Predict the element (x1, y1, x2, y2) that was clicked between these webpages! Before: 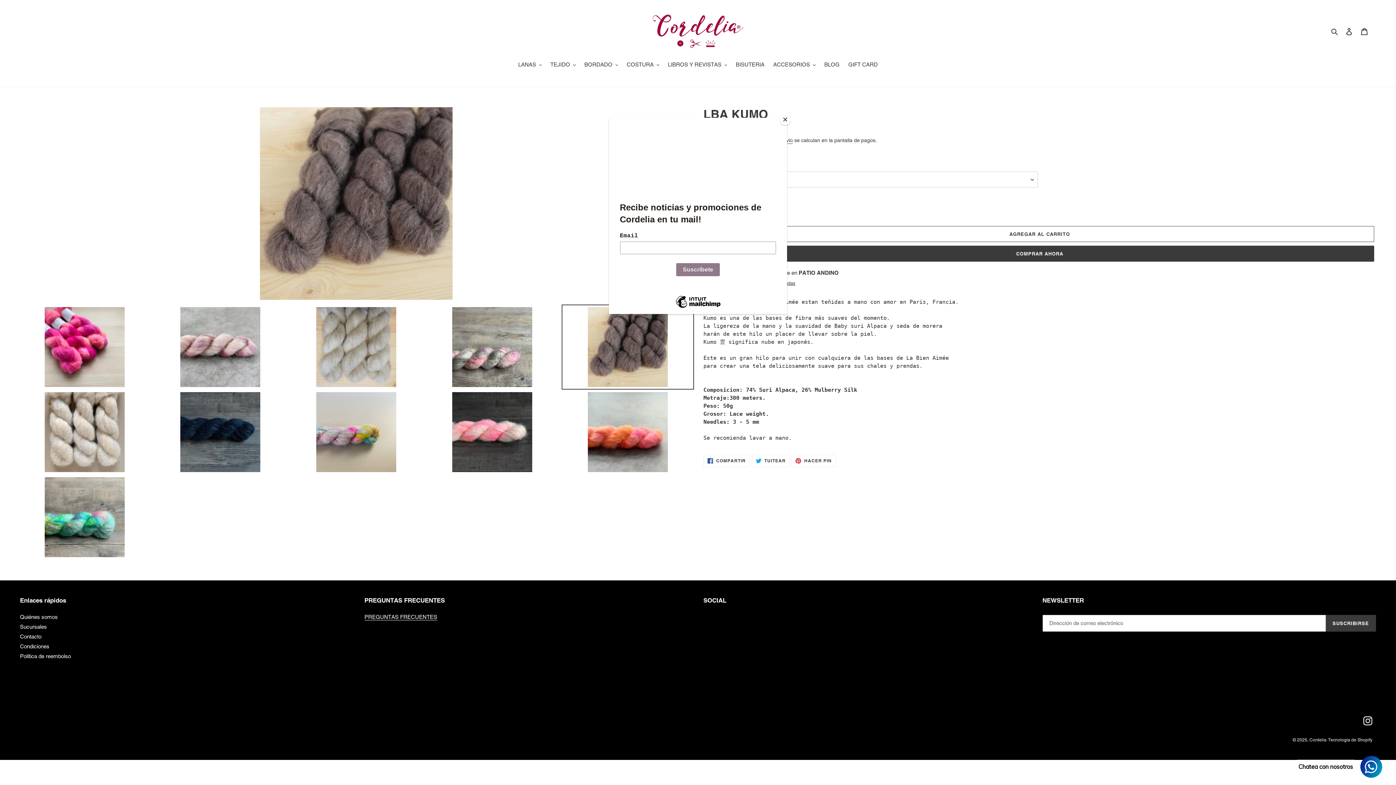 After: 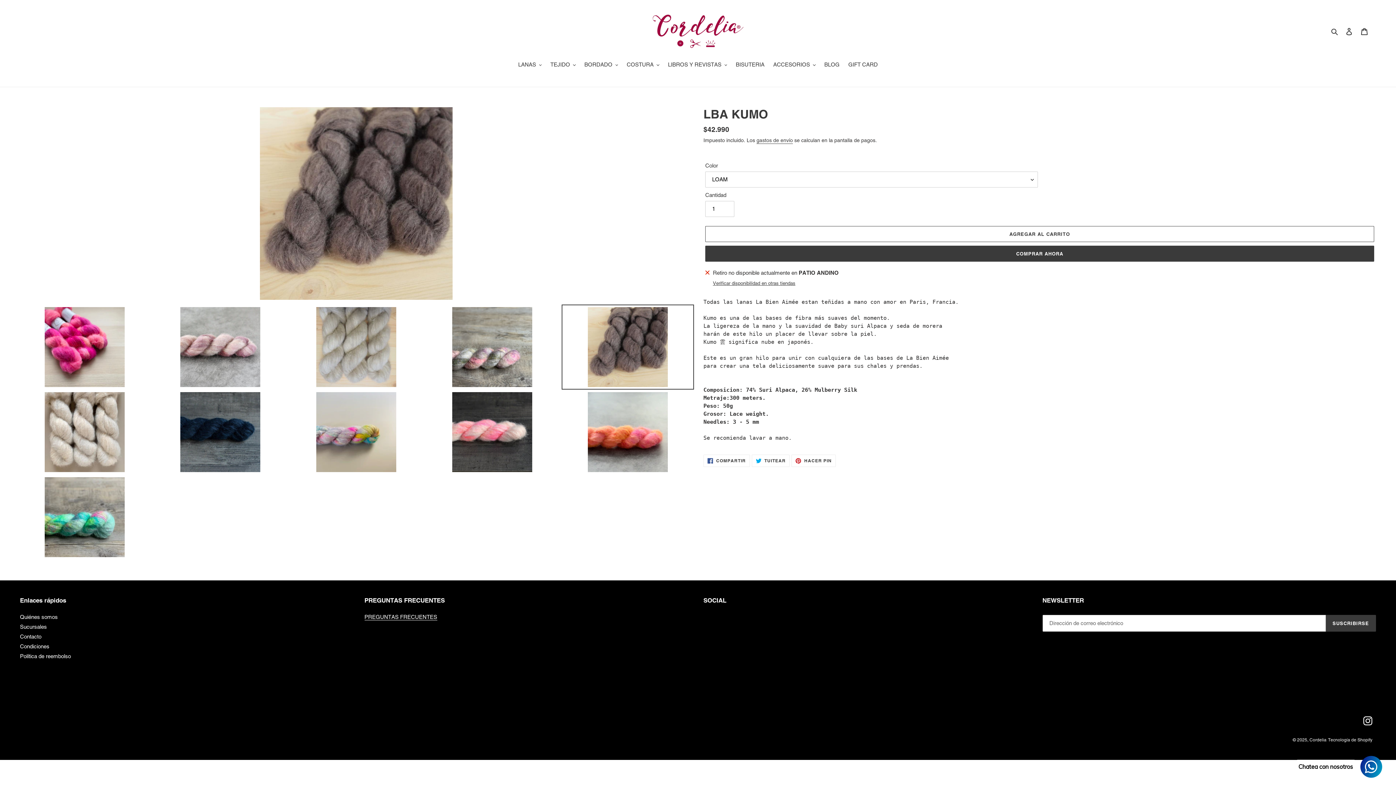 Action: label: Close bbox: (780, 114, 790, 125)